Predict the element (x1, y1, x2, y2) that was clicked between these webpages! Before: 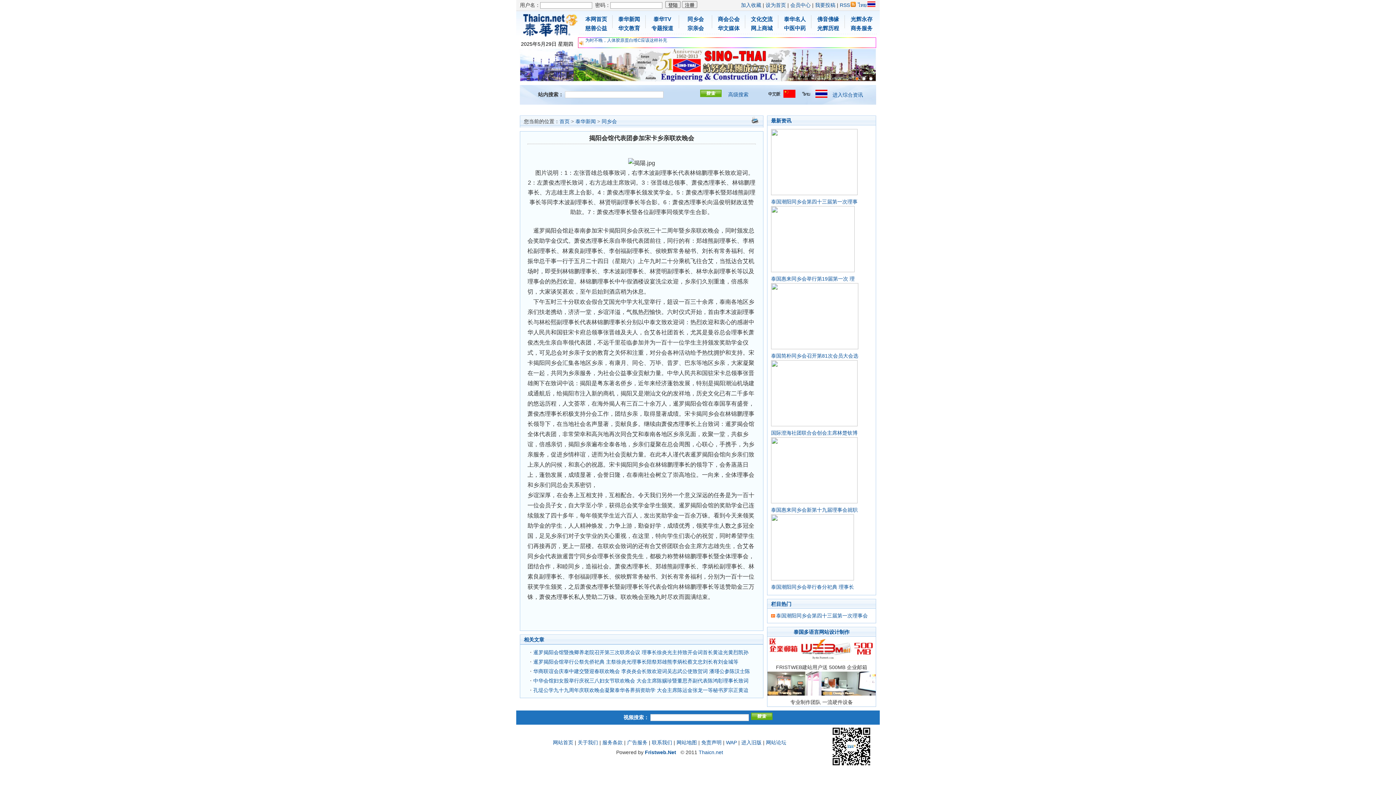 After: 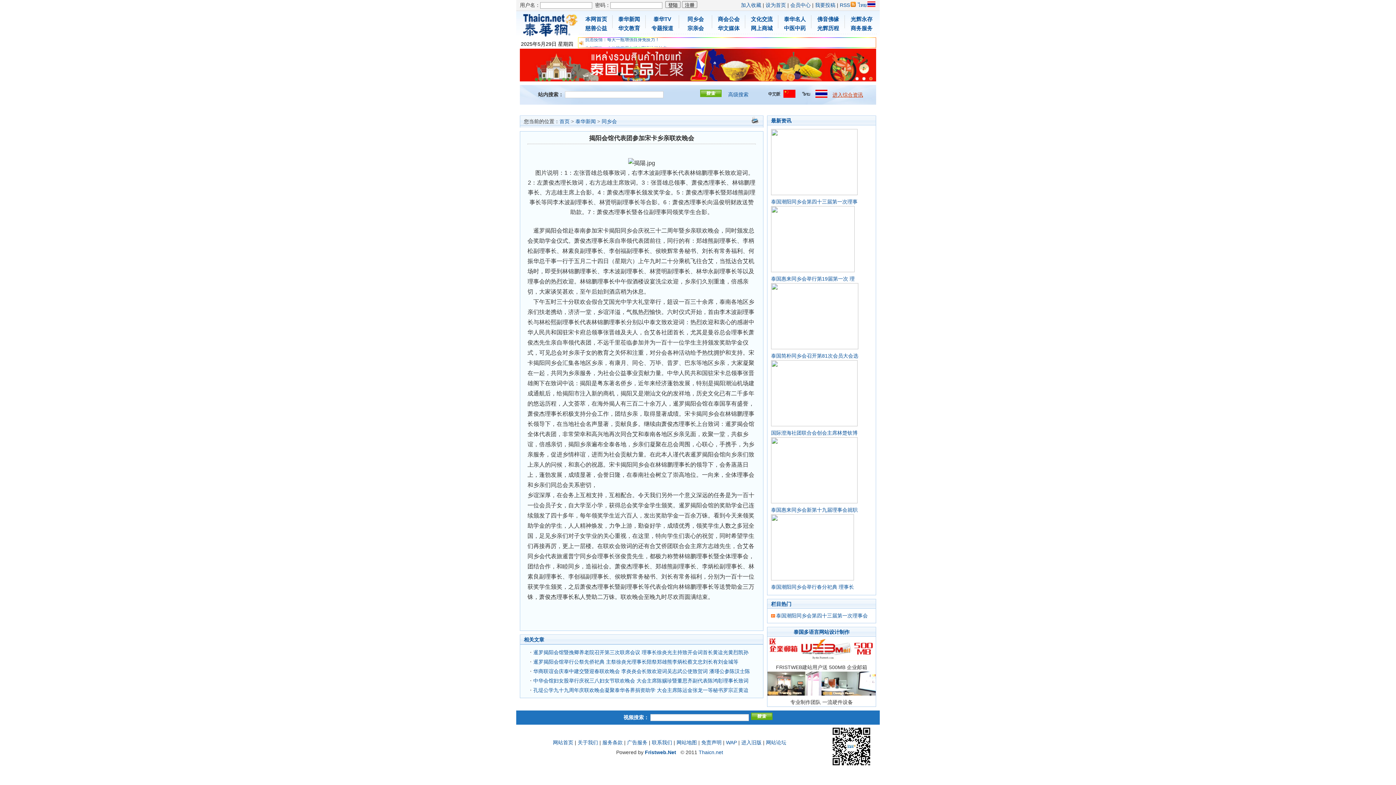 Action: bbox: (832, 92, 863, 97) label: 进入综合资讯